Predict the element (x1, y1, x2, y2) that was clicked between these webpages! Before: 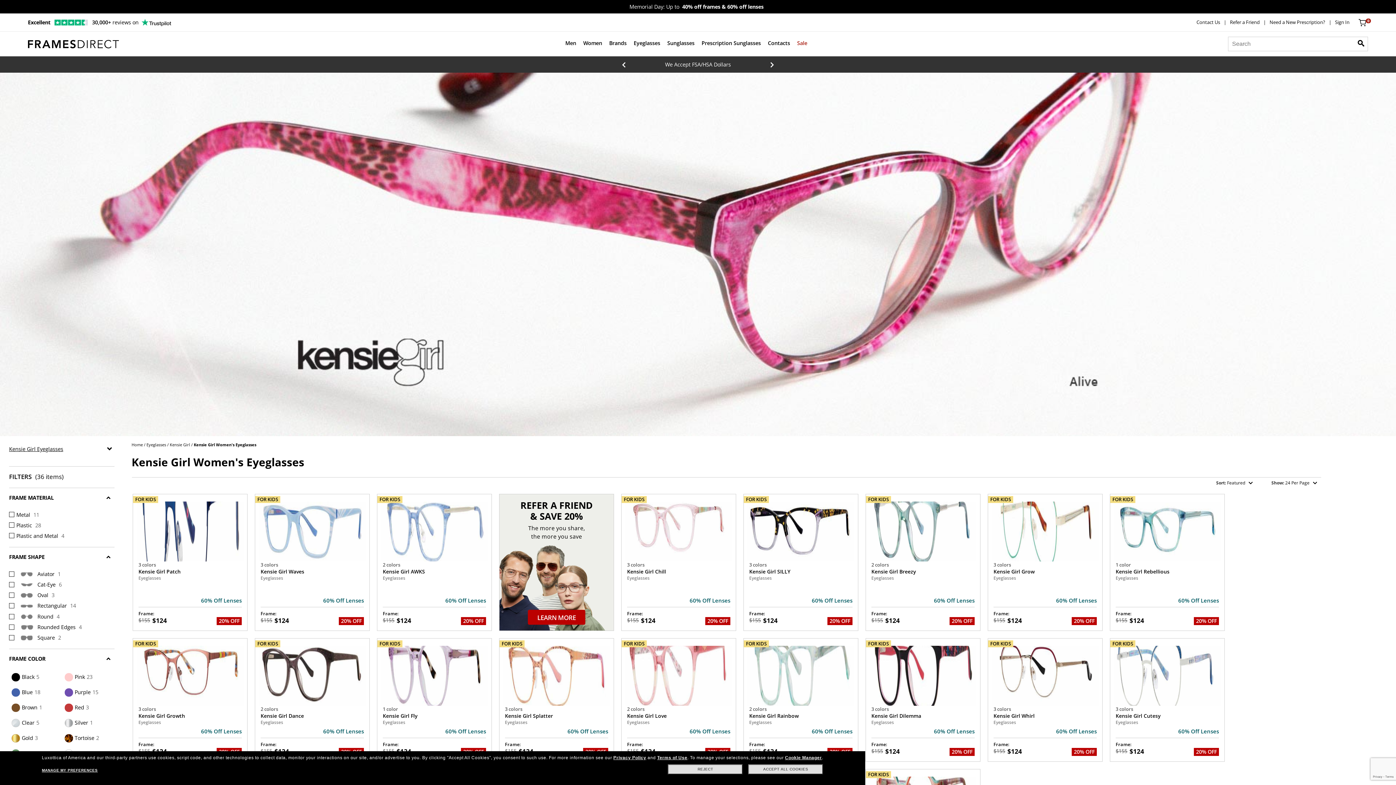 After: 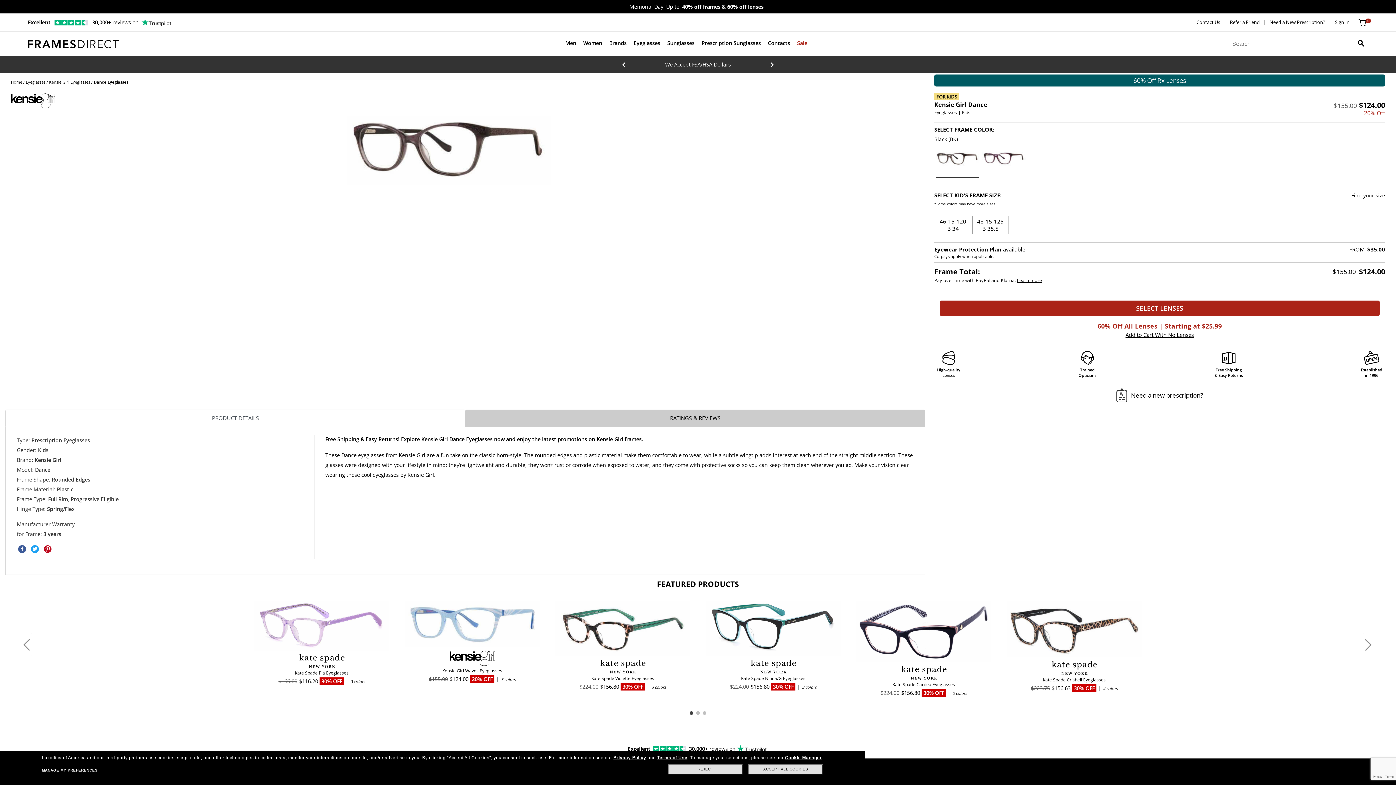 Action: bbox: (255, 638, 369, 761) label: 2 colors
Kensie Girl Dance
Eyeglasses
60% Off Lenses
Frame:
$155
$124
20% OFF